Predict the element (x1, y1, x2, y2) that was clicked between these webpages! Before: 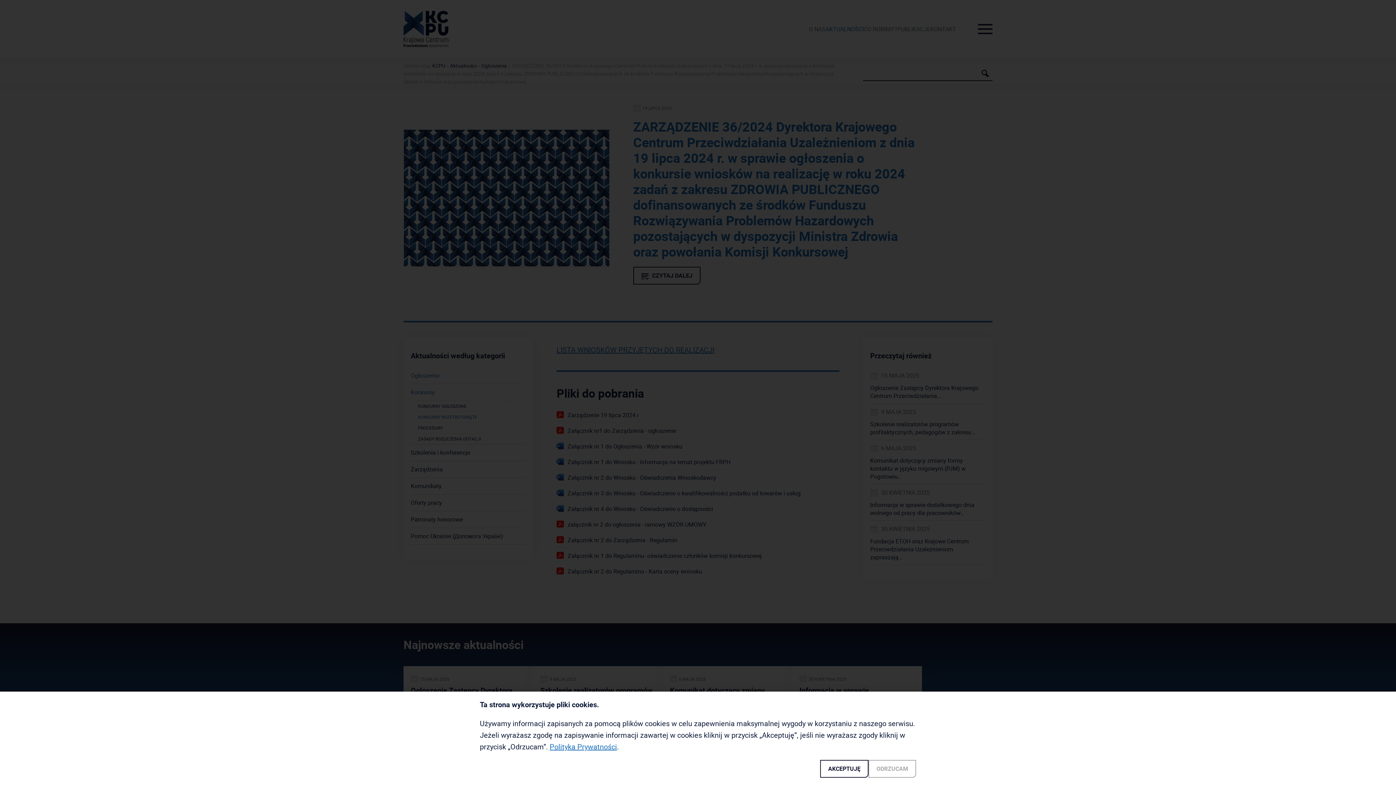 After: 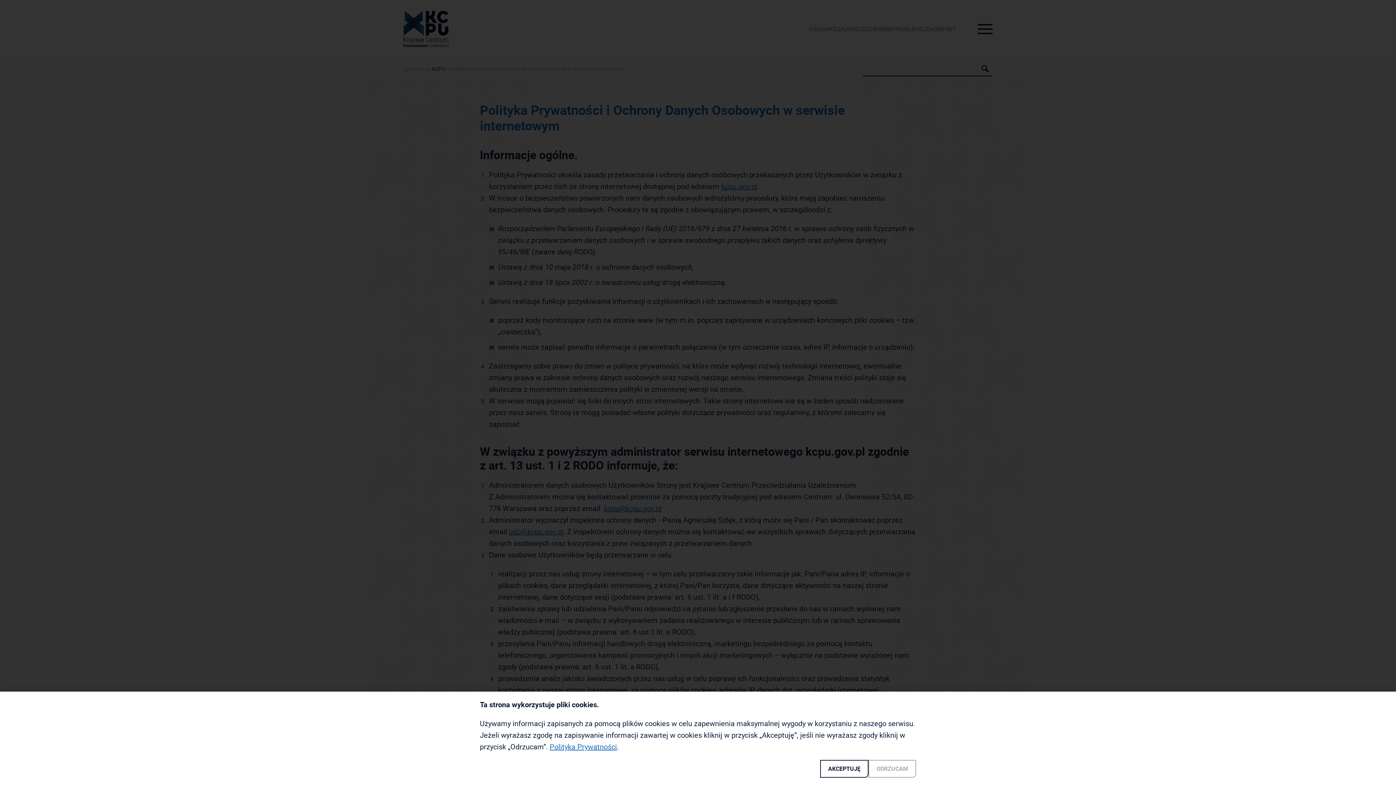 Action: label: Polityka Prywatności bbox: (549, 742, 617, 752)